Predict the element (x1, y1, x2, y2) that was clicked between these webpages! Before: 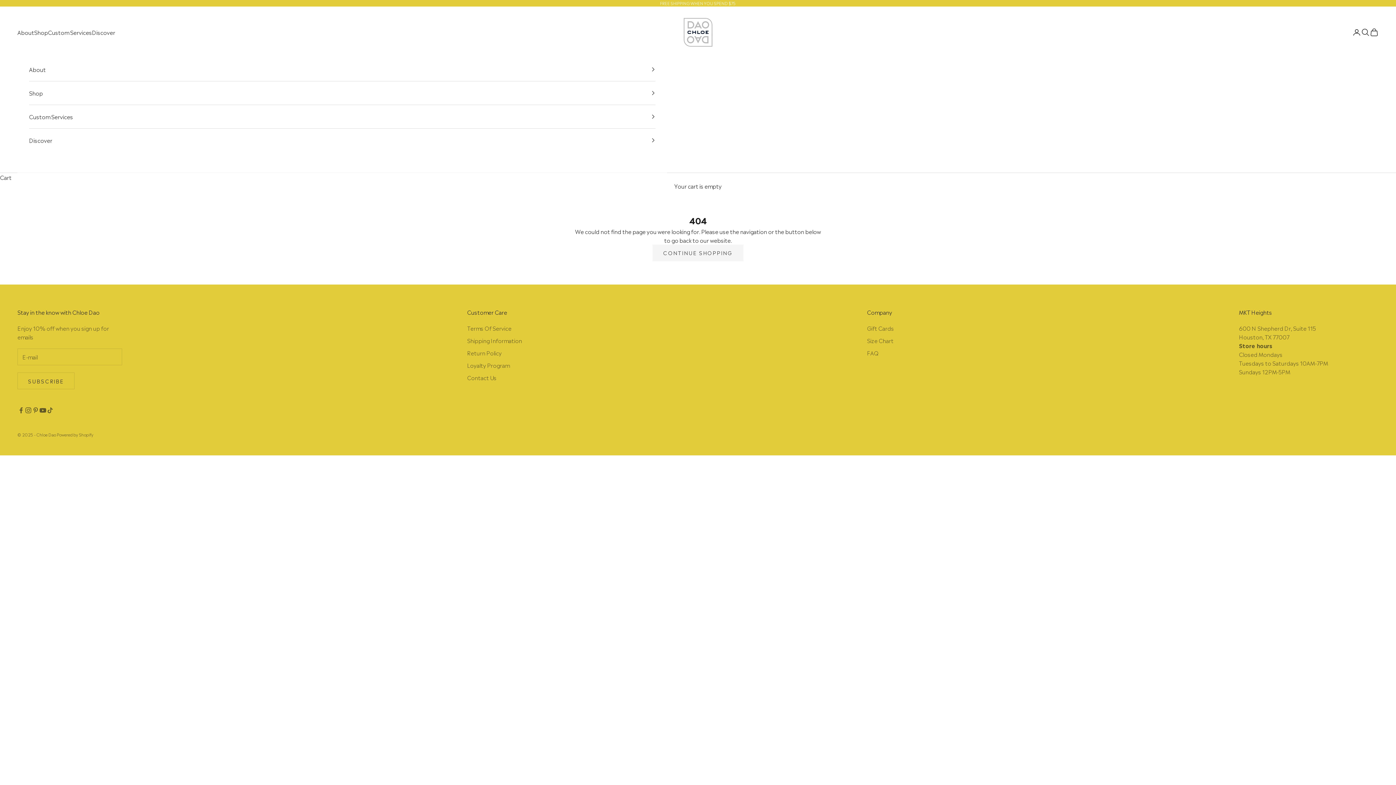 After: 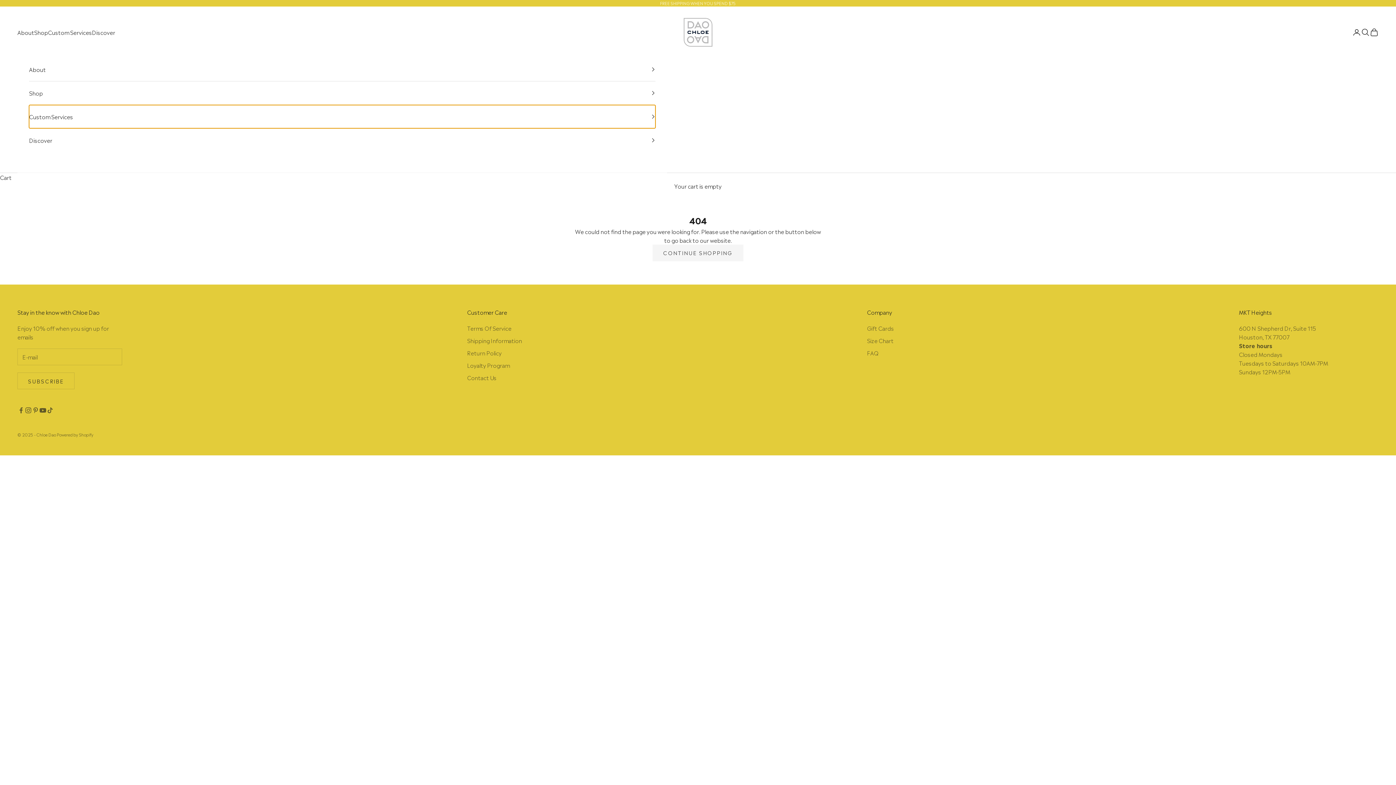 Action: label: Custom Services bbox: (29, 105, 655, 128)